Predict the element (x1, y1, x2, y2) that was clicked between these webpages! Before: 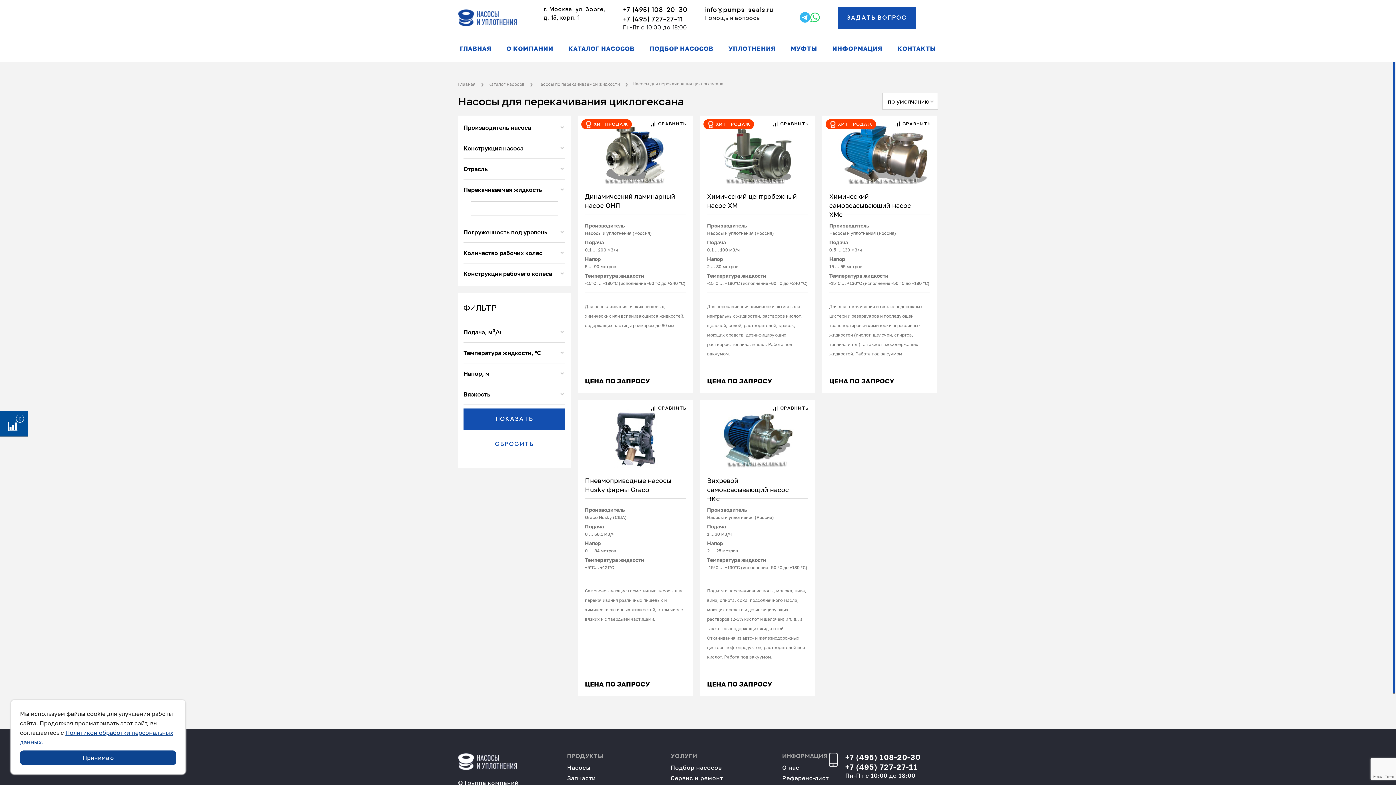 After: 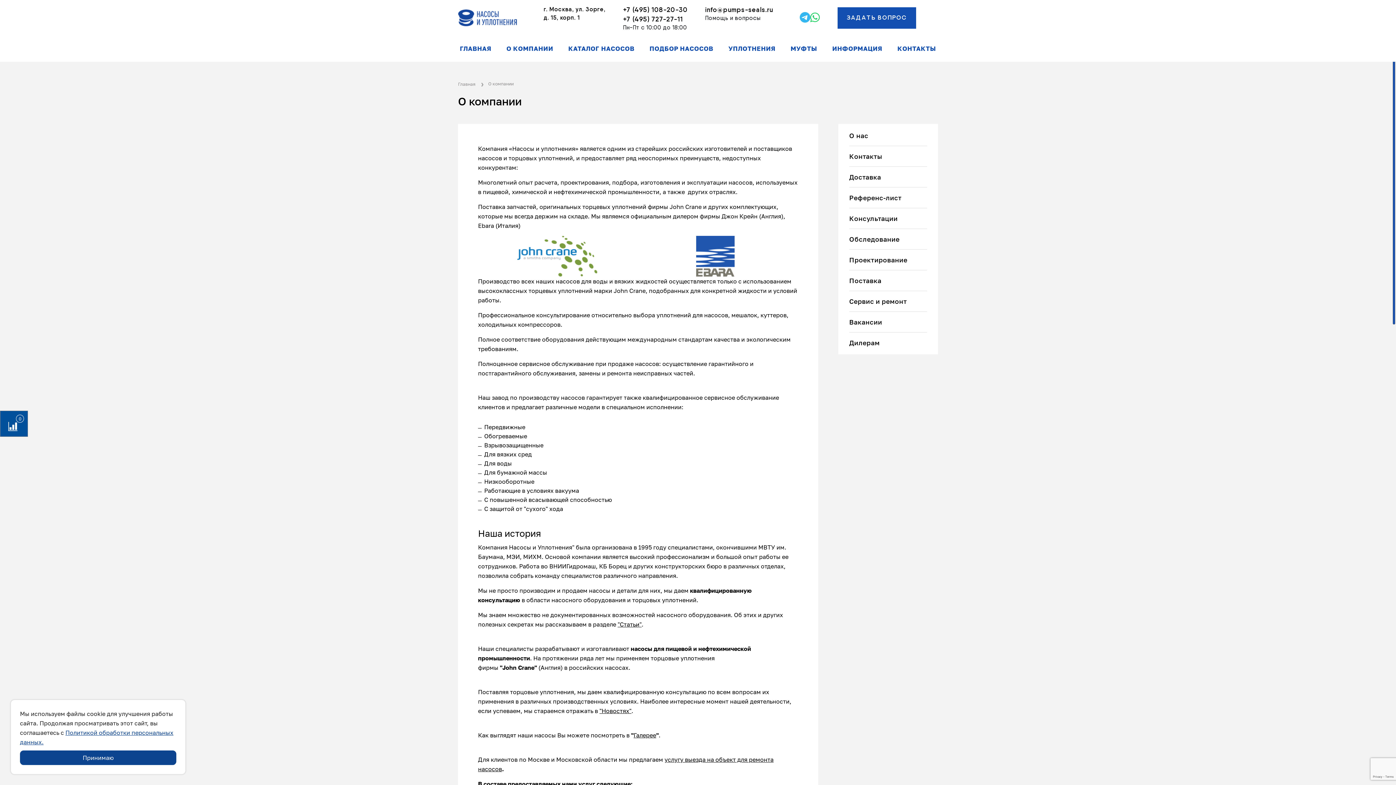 Action: bbox: (782, 764, 829, 771) label: О нас